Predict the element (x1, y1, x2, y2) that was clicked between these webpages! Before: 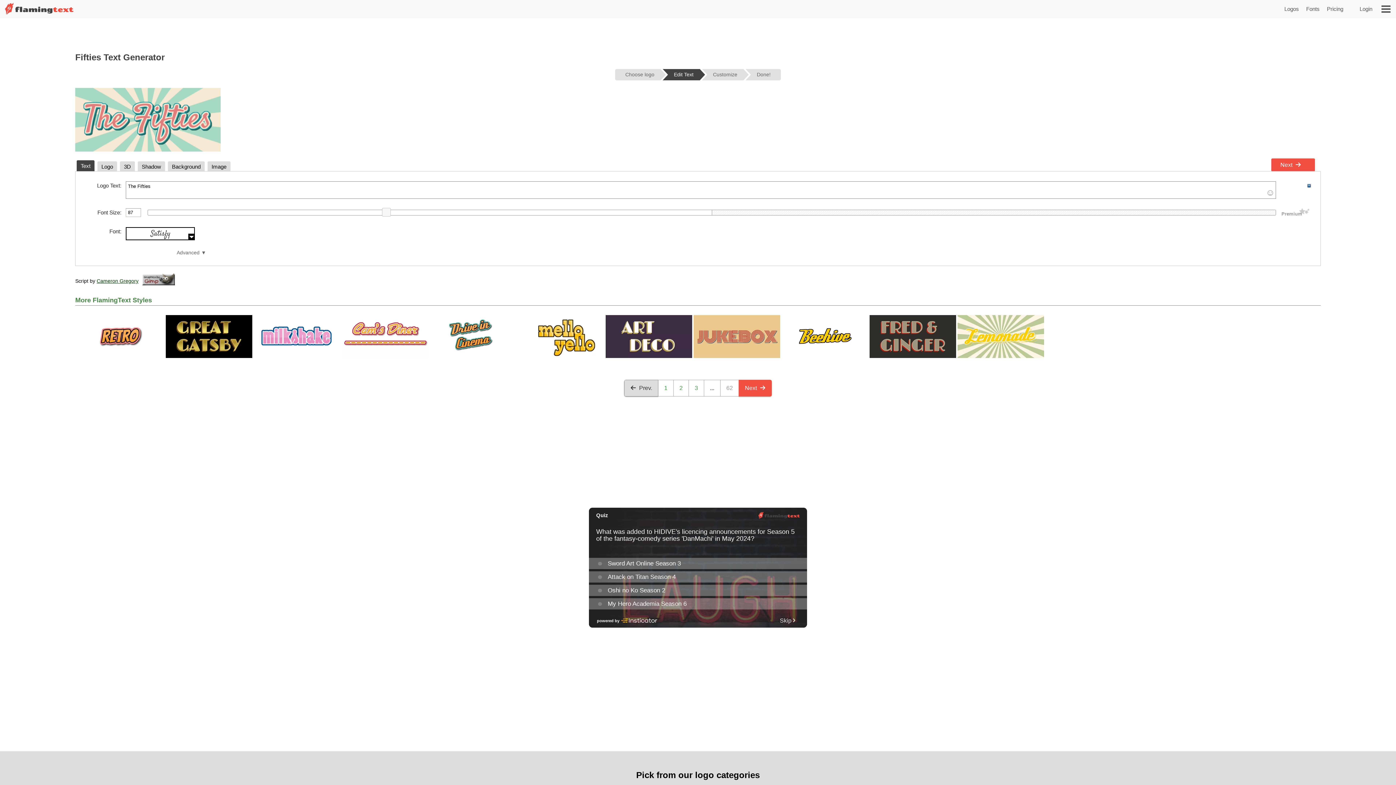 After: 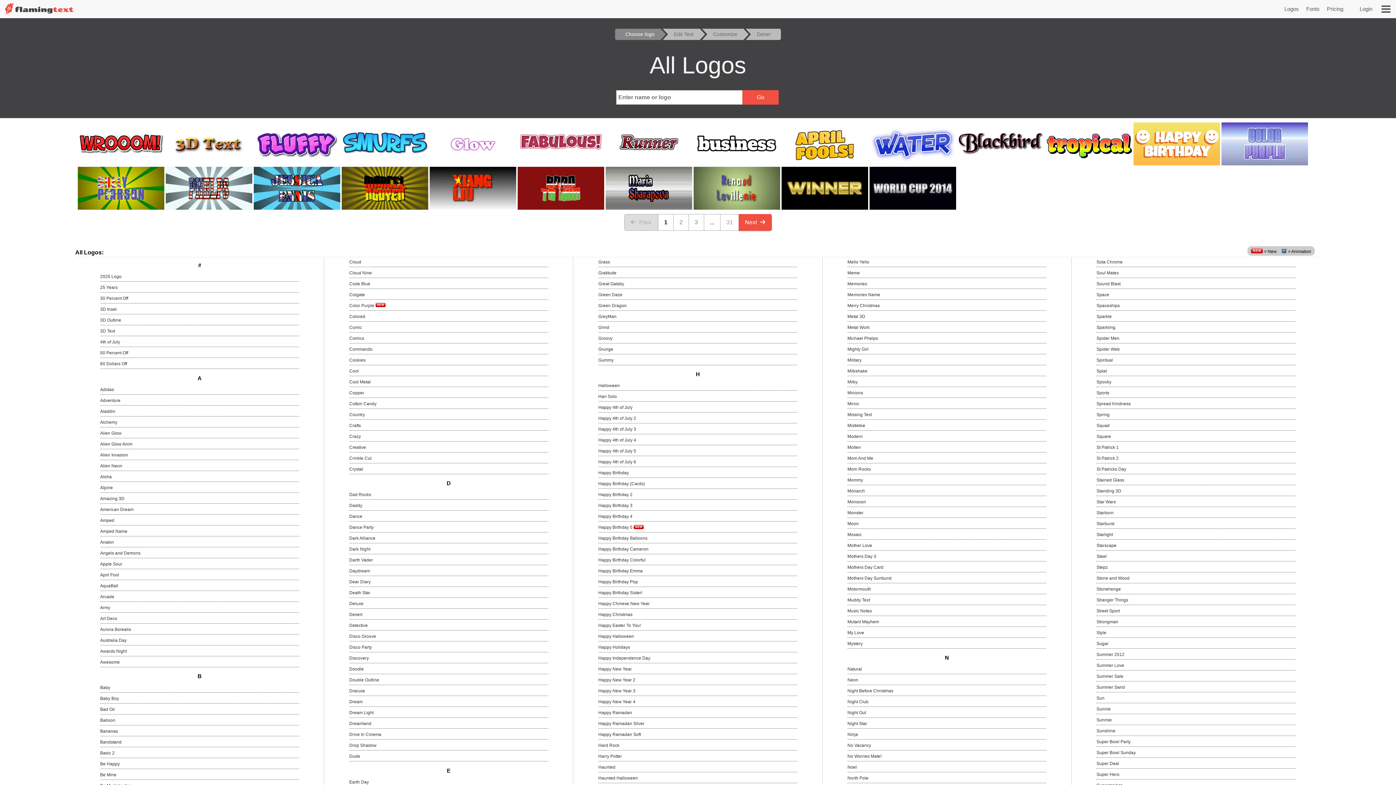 Action: label: 1 bbox: (658, 379, 673, 396)